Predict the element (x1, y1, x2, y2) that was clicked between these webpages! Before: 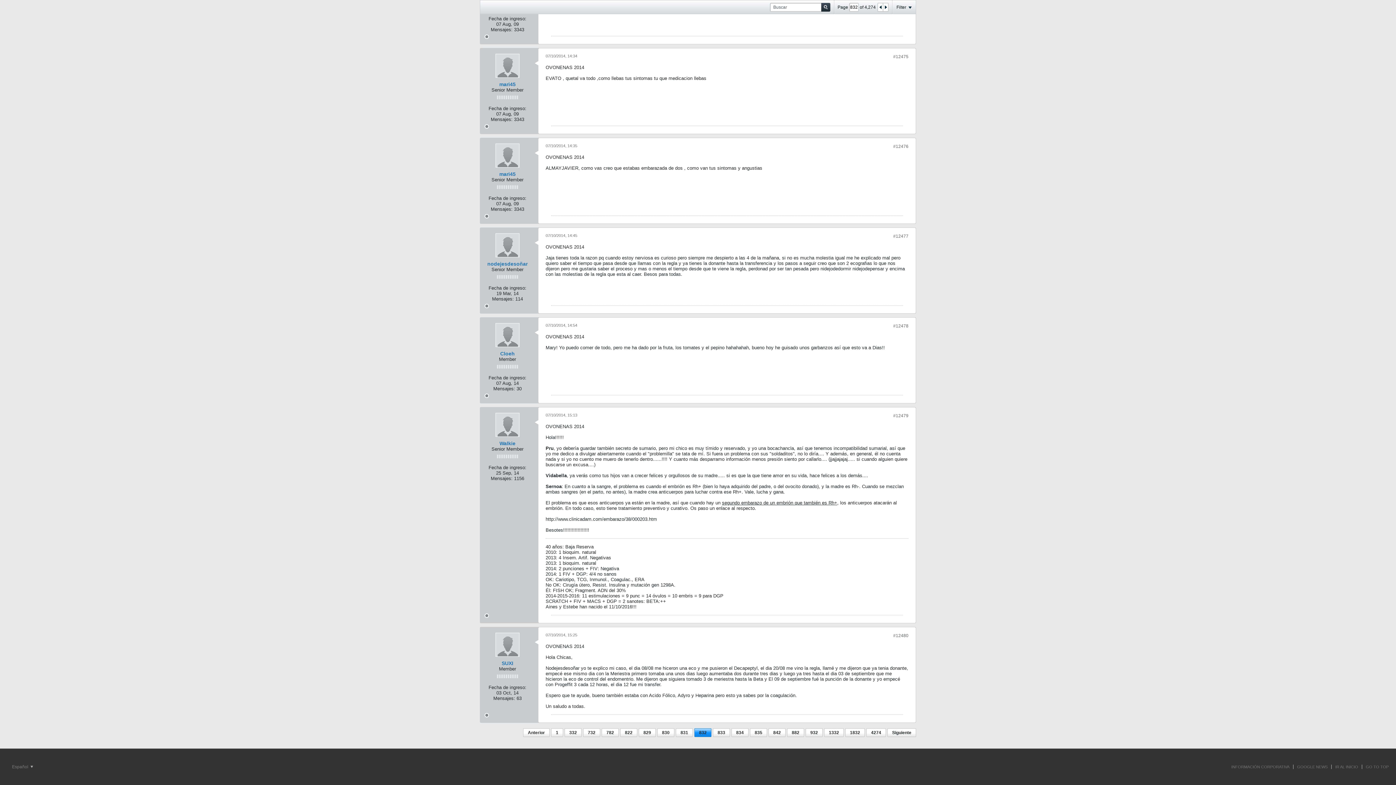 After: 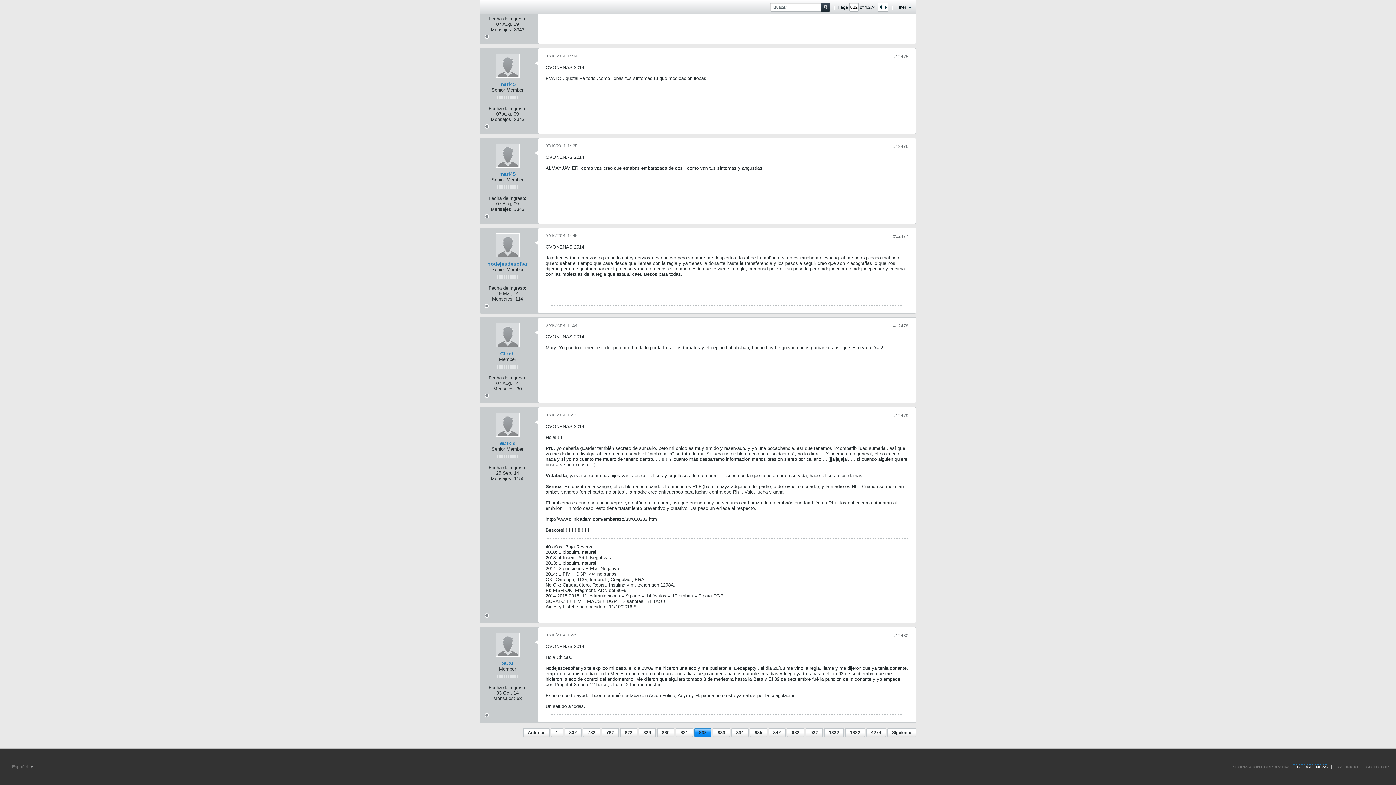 Action: bbox: (1293, 765, 1328, 769) label: GOOGLE NEWS